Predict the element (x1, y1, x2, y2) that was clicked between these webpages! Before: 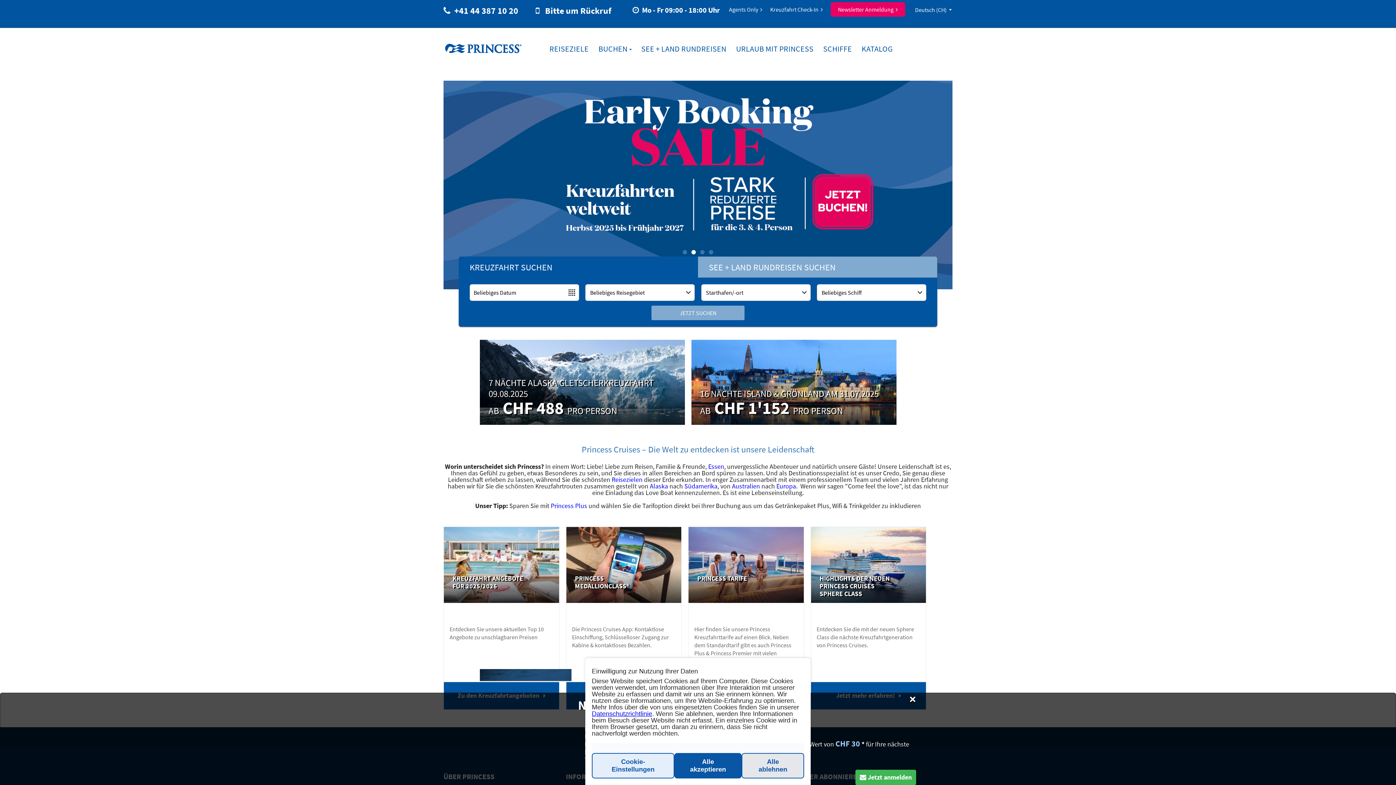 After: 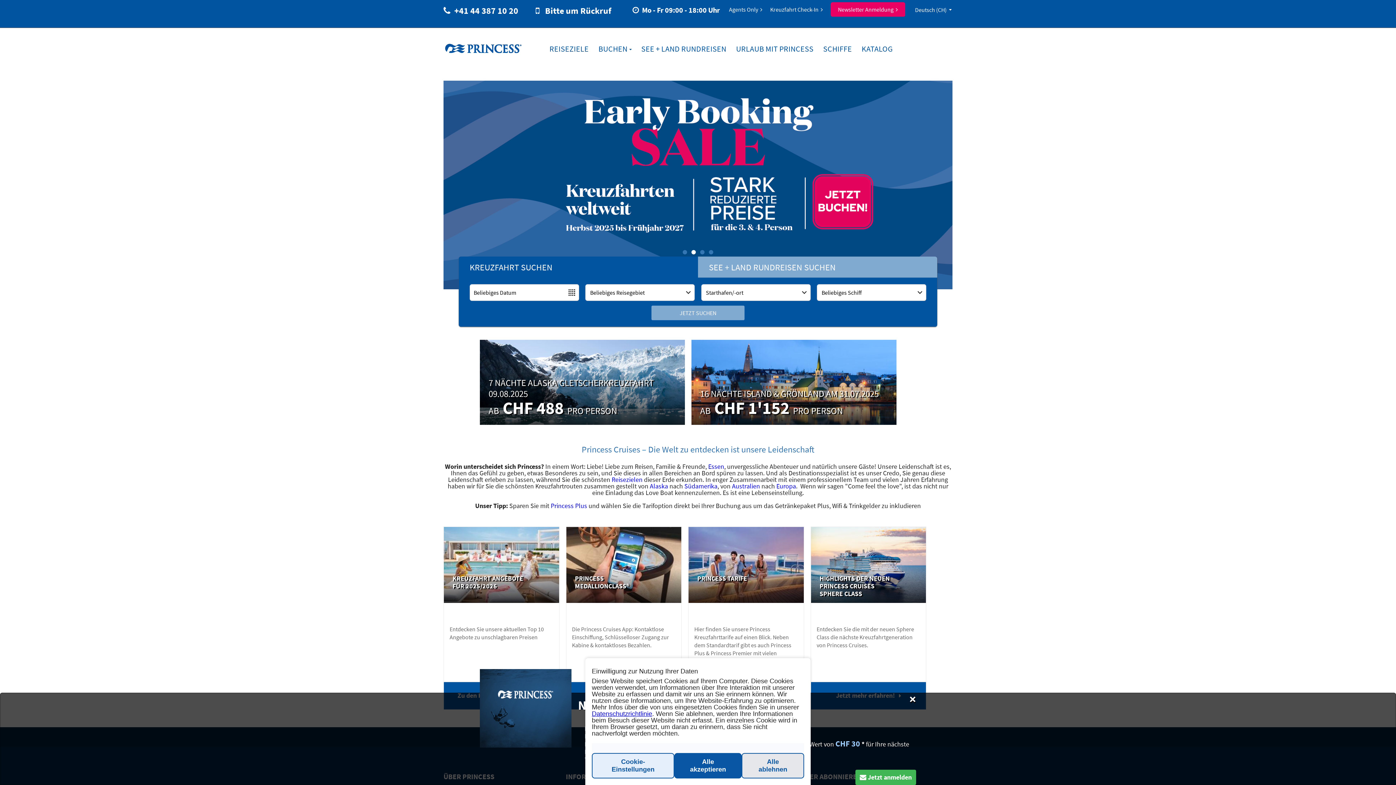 Action: bbox: (454, 5, 518, 16) label: +41 44 387 10 20